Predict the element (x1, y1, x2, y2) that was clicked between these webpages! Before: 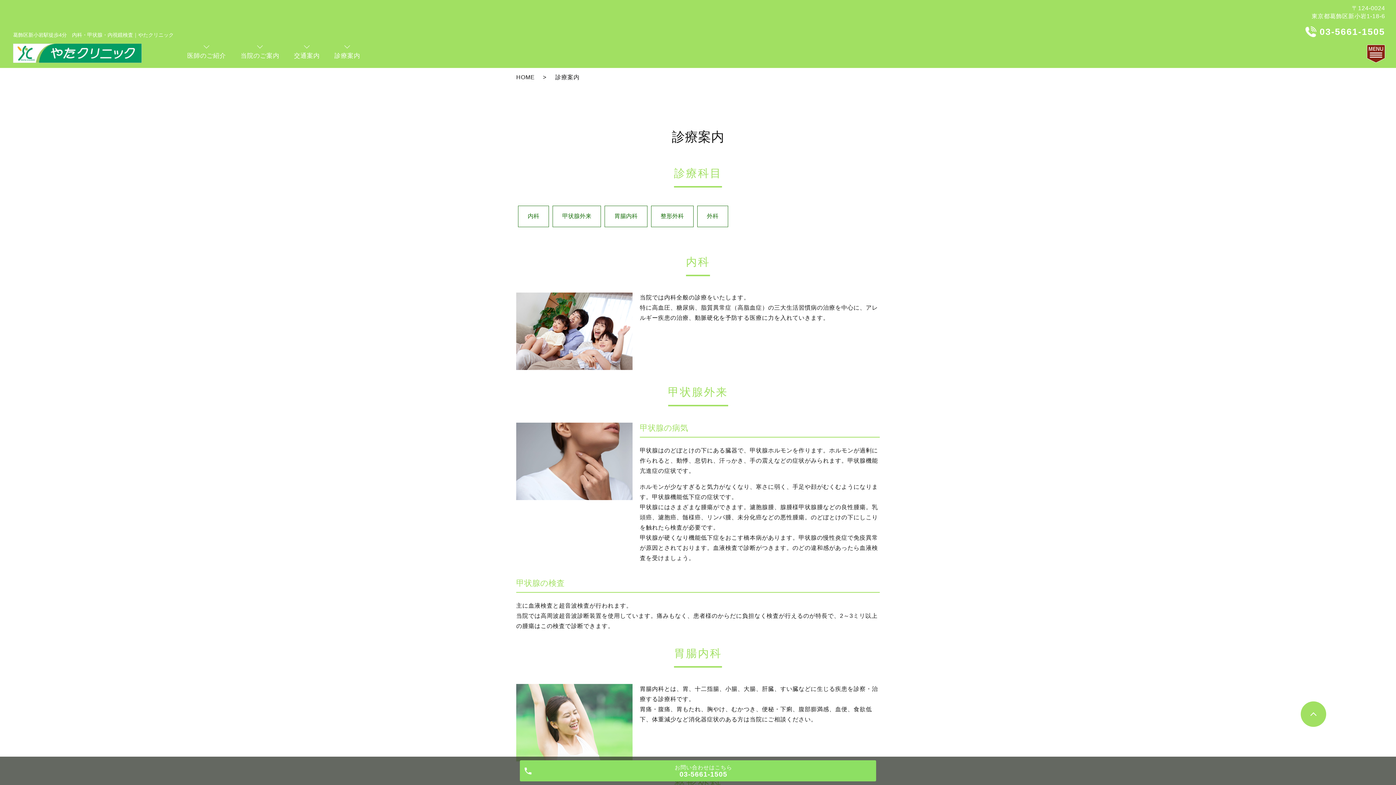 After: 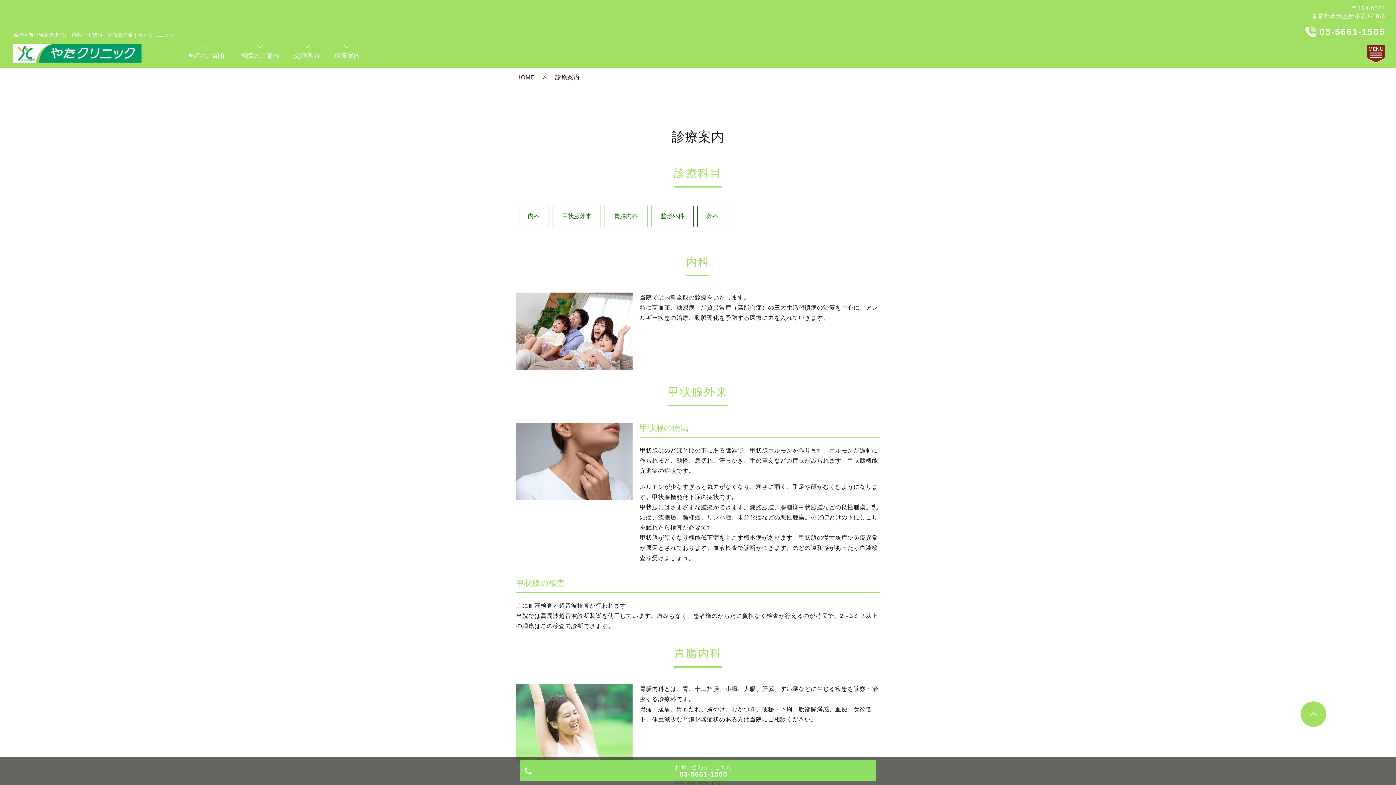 Action: bbox: (1301, 701, 1326, 727)